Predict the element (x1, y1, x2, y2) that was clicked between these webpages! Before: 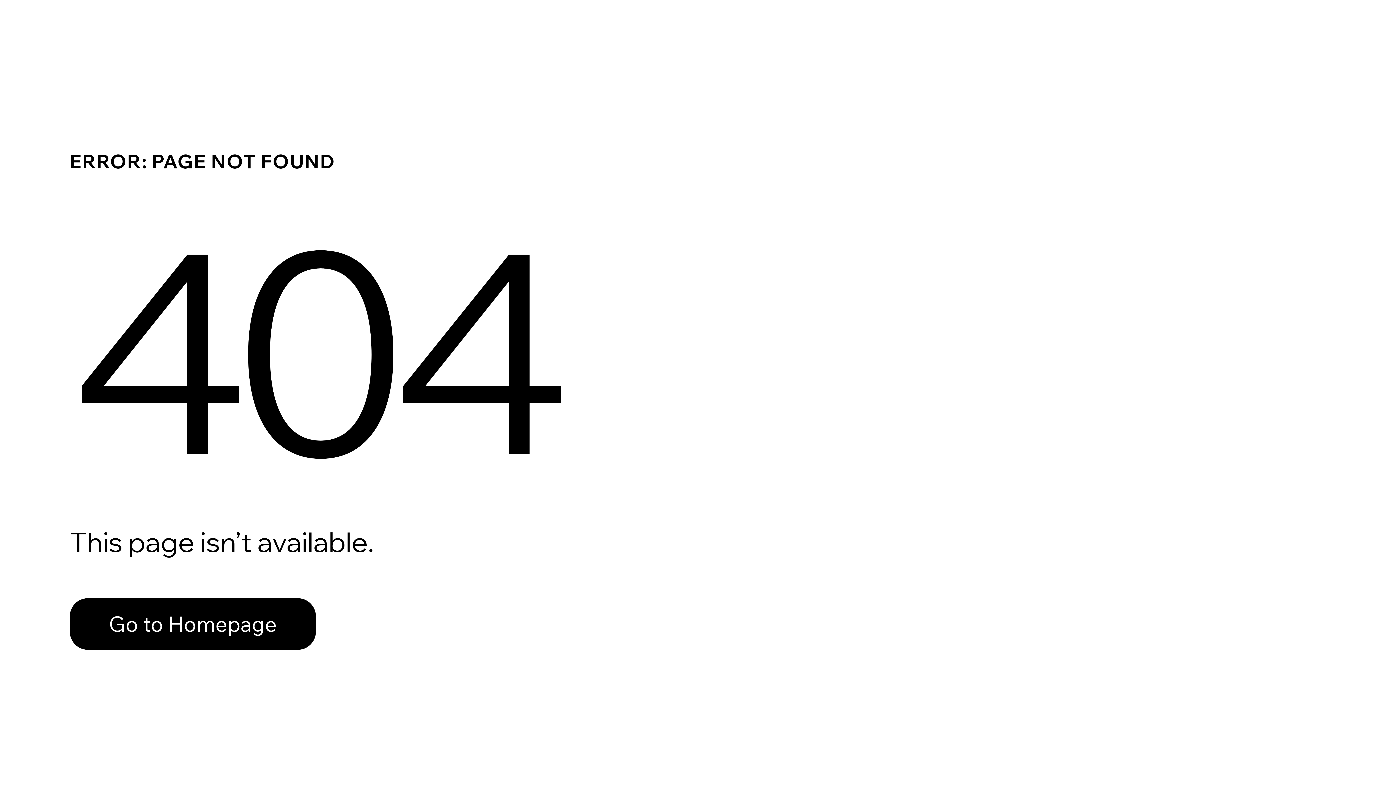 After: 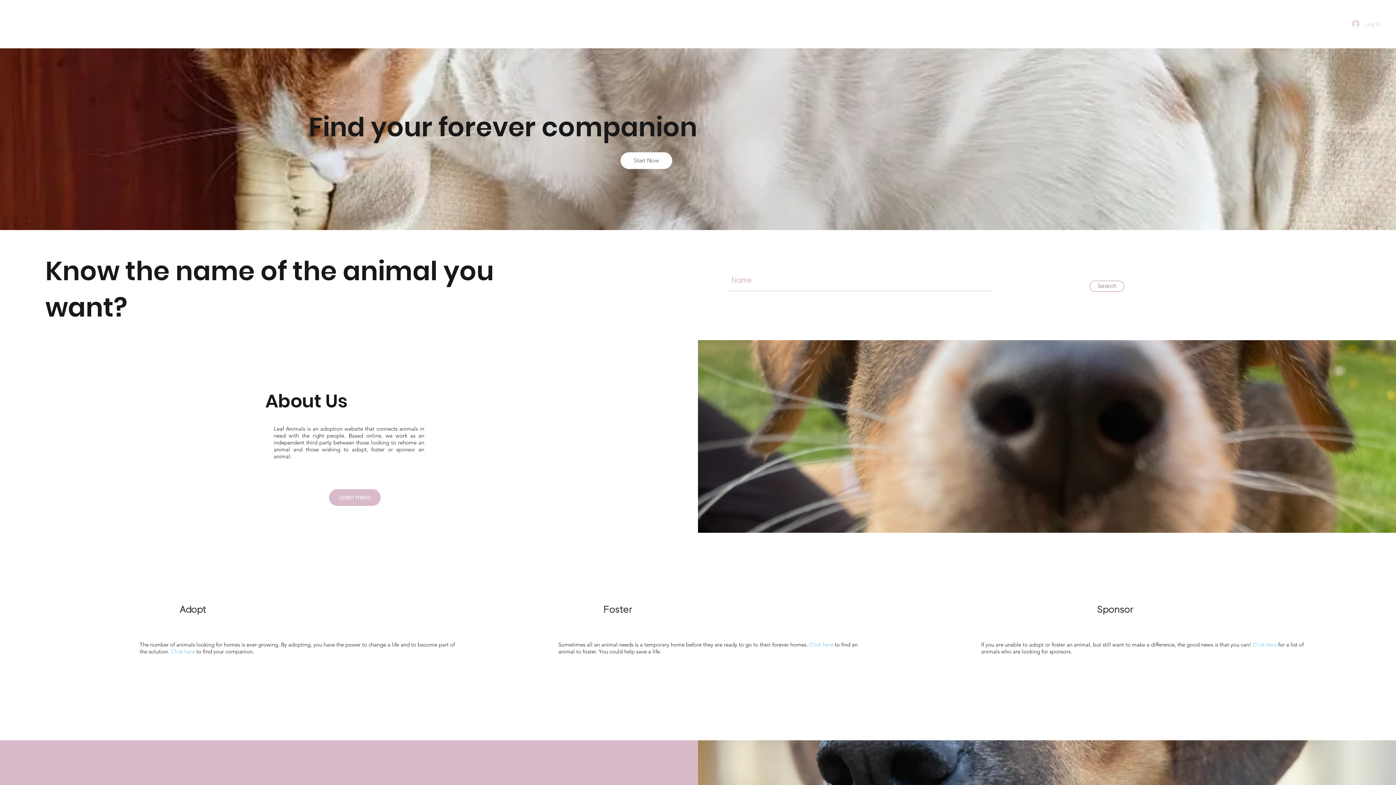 Action: label: Go to Homepage bbox: (69, 598, 316, 650)